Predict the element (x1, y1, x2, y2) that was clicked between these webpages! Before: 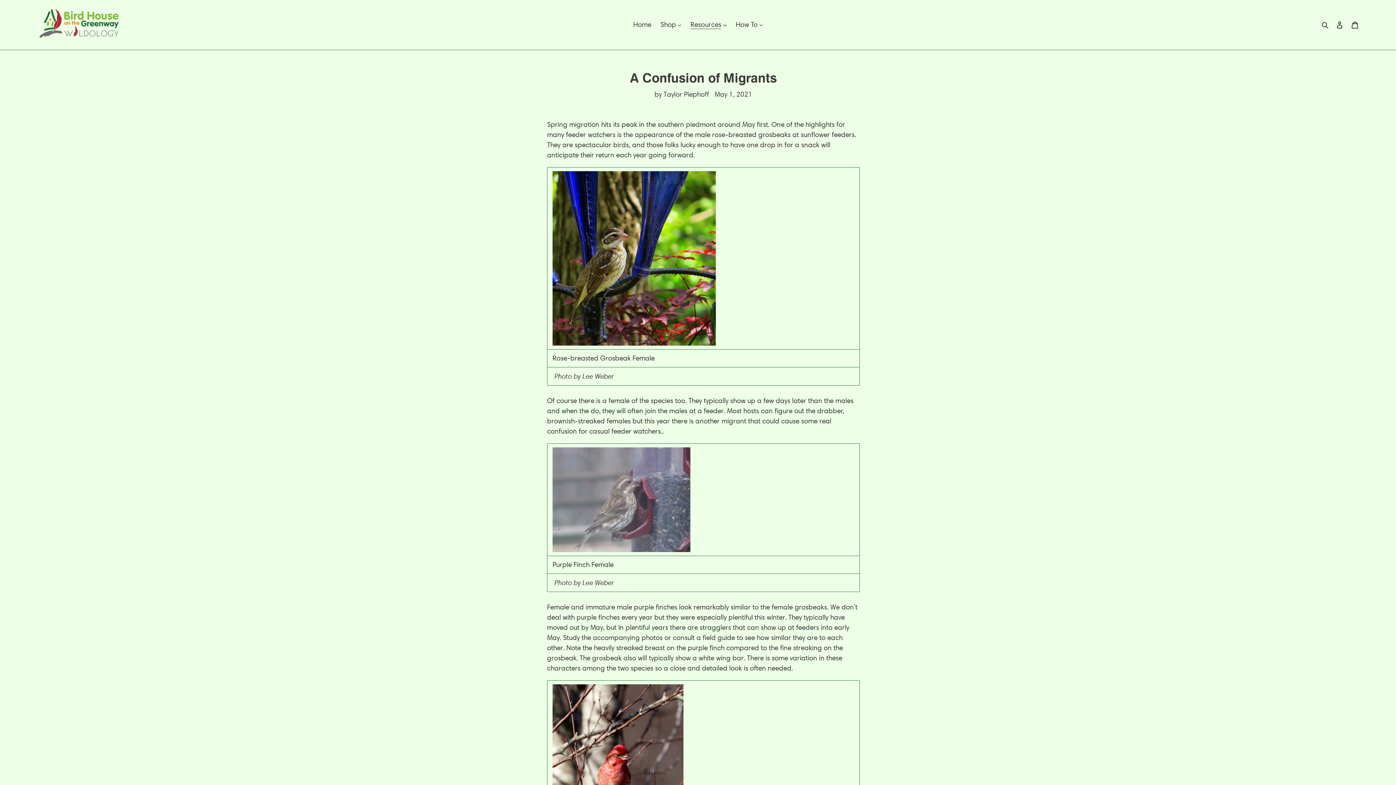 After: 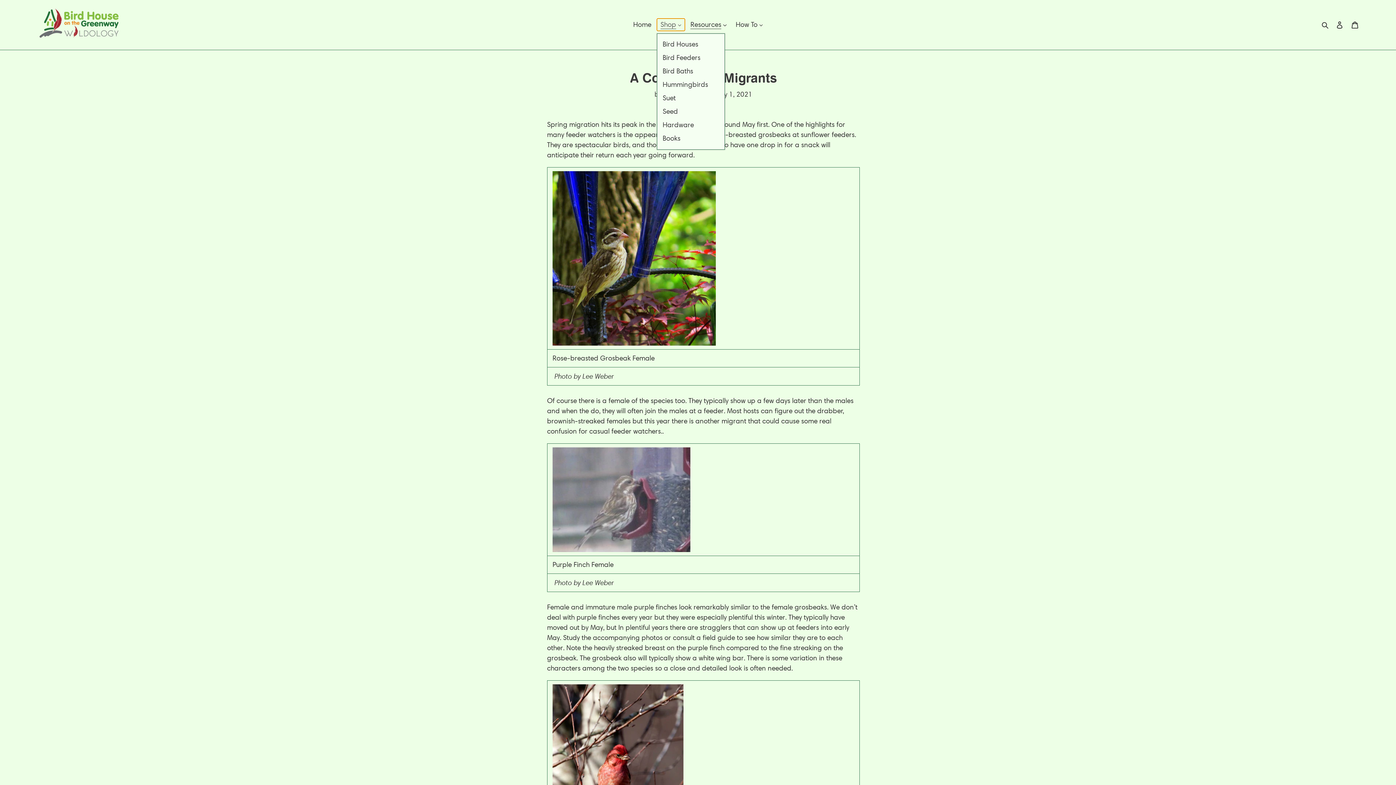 Action: label: Shop bbox: (657, 18, 685, 30)